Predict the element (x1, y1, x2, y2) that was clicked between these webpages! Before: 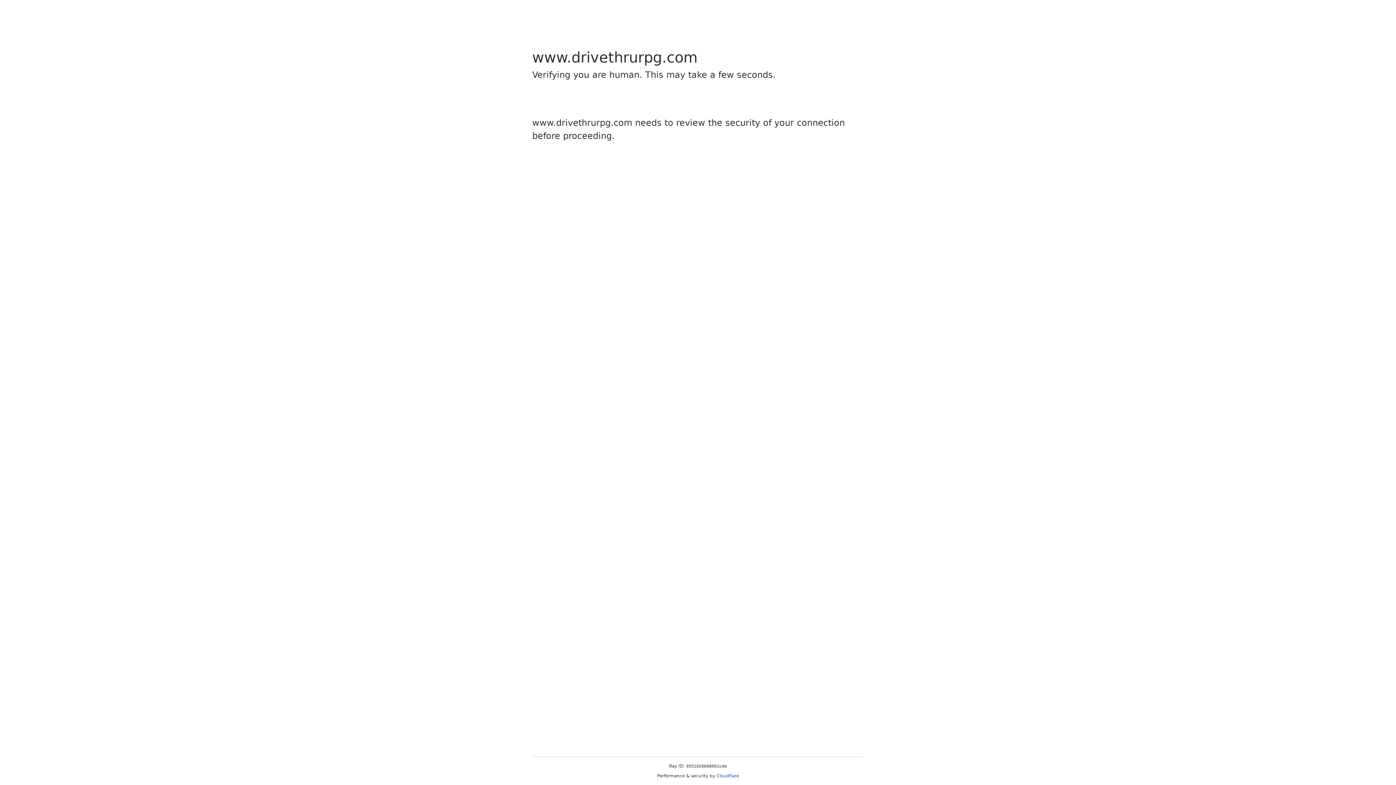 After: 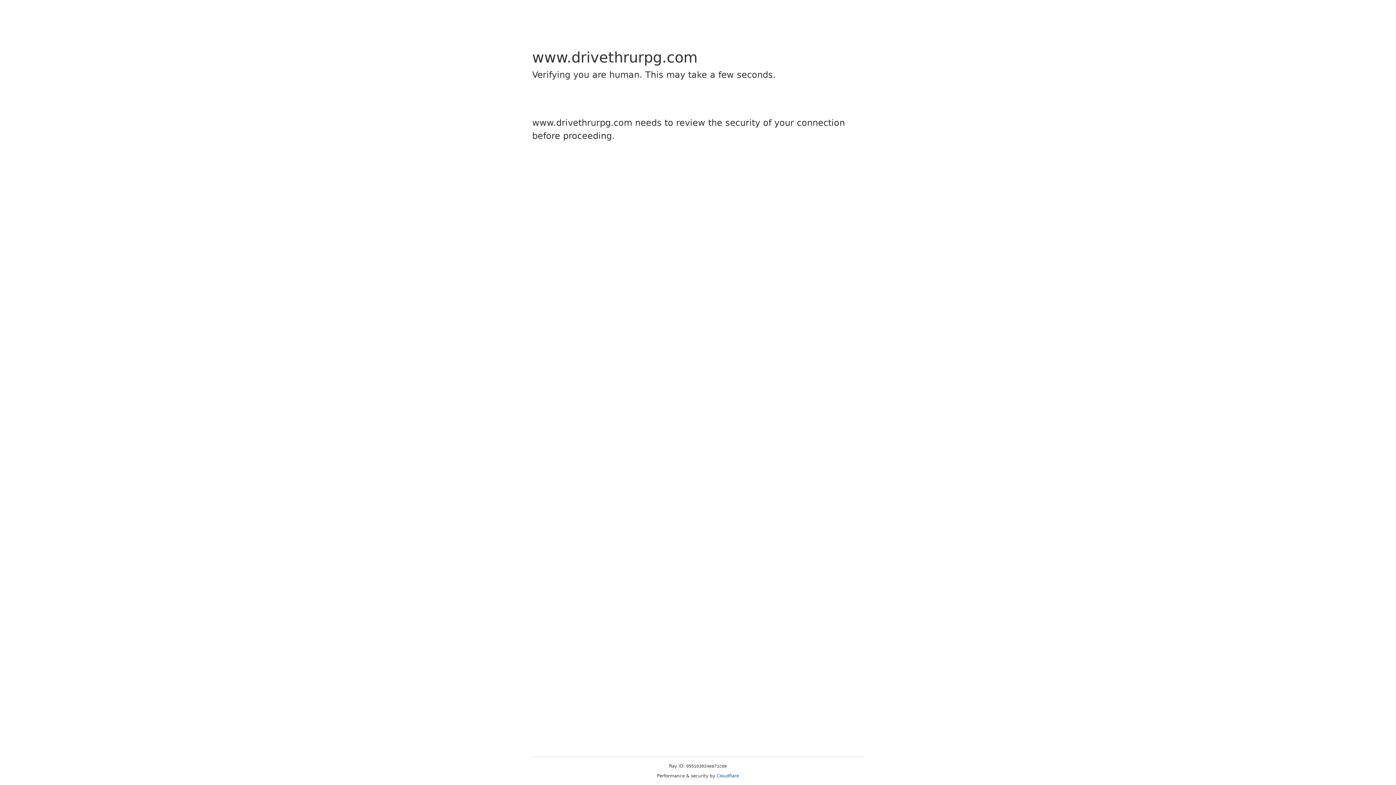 Action: bbox: (716, 773, 739, 778) label: Cloudflare